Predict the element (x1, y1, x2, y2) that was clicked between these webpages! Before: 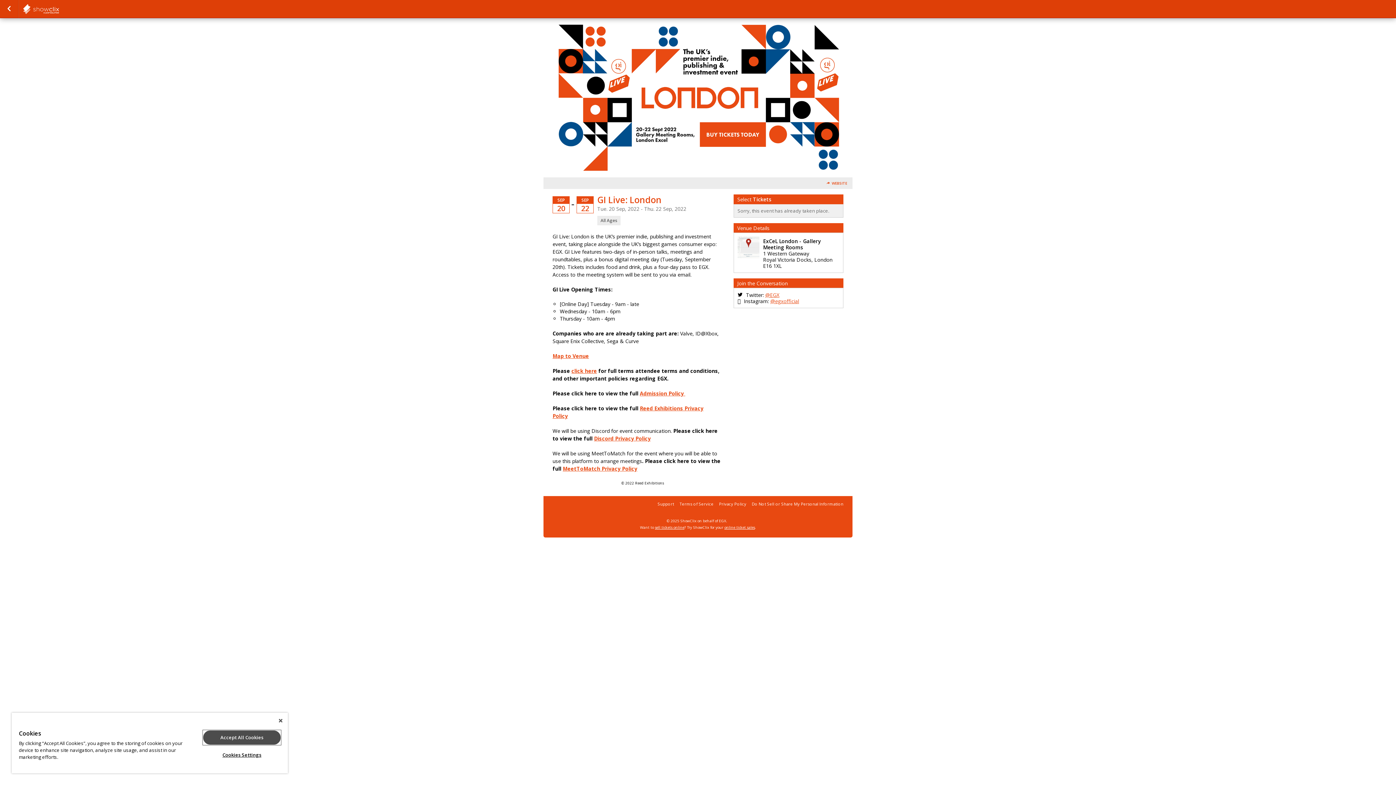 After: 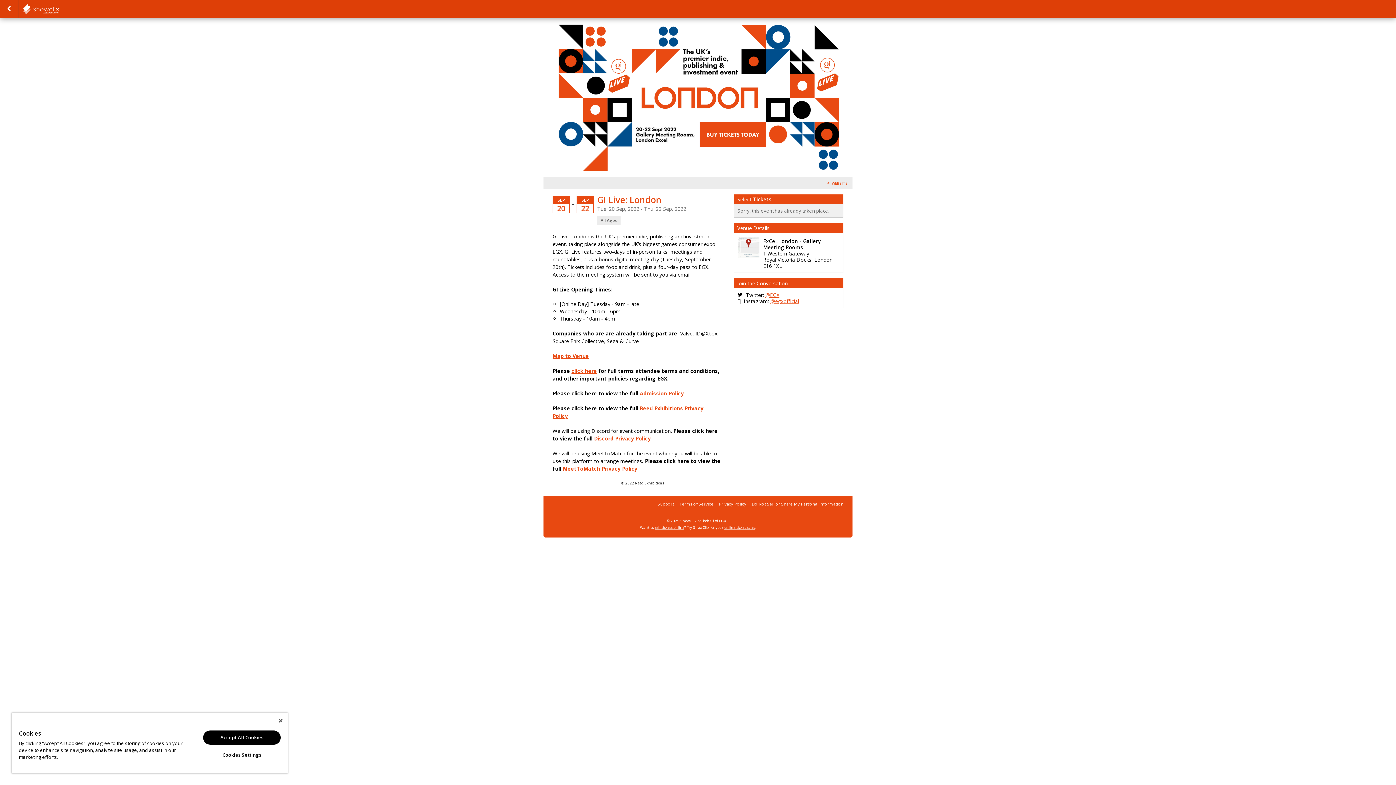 Action: bbox: (594, 435, 650, 442) label: Discord Privacy Policy